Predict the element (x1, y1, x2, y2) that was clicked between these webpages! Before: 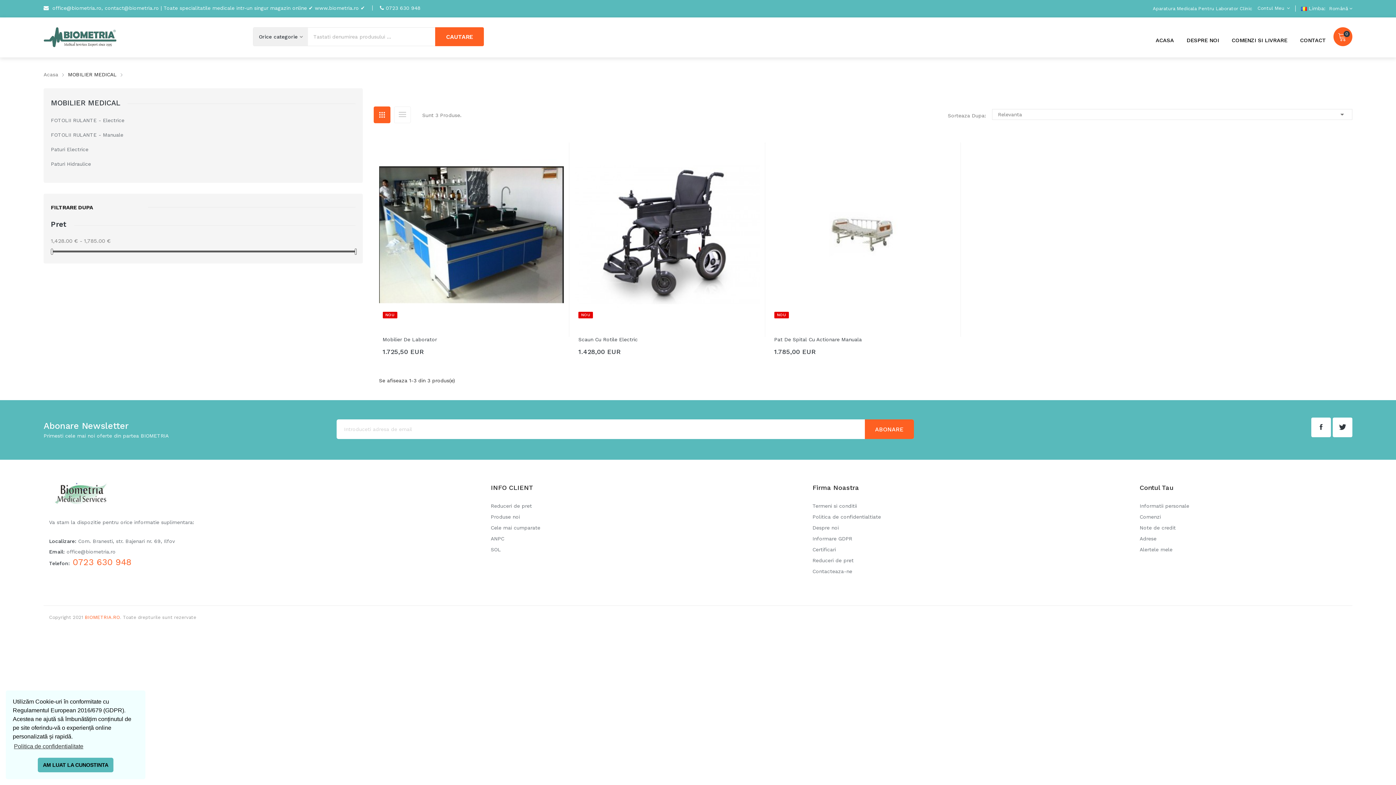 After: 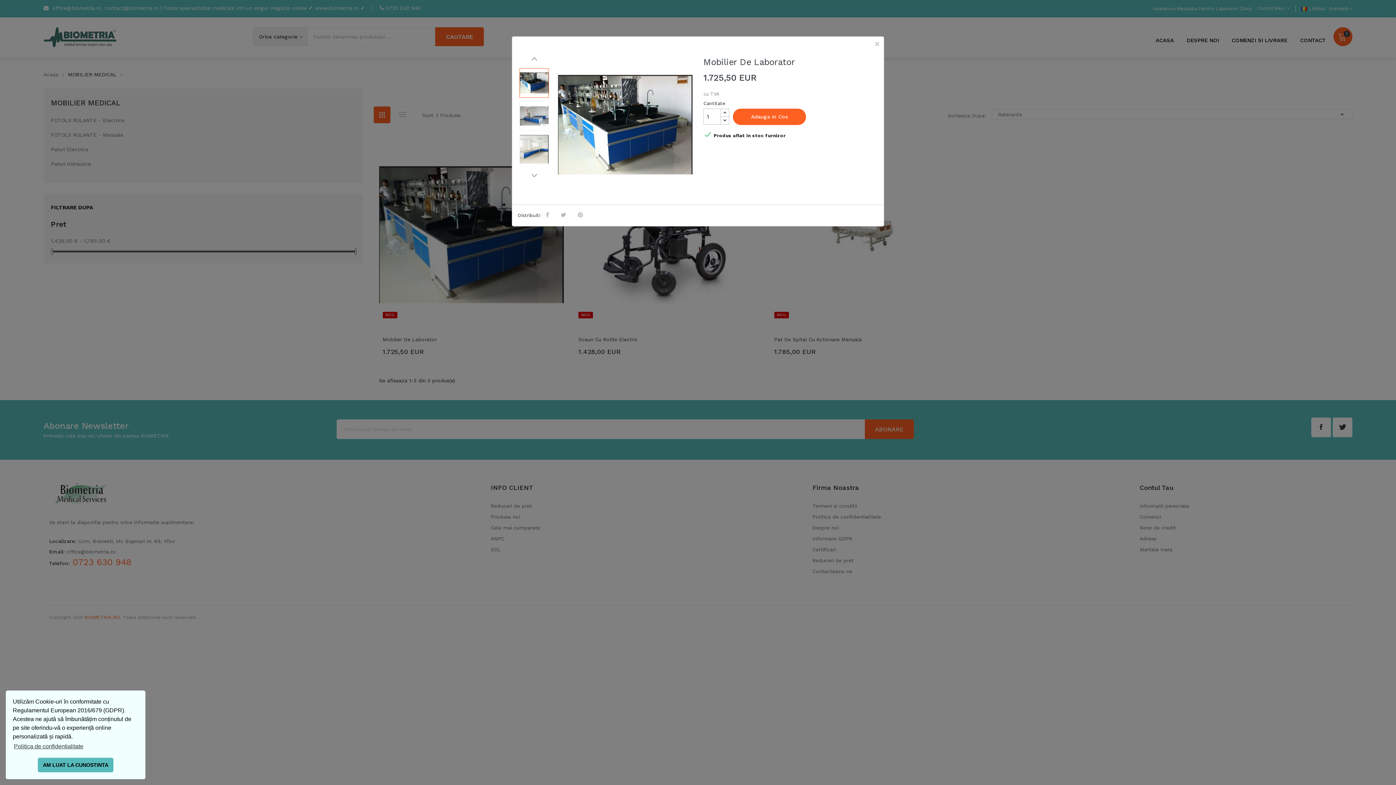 Action: label: Vizualizare rapida bbox: (551, 148, 565, 162)